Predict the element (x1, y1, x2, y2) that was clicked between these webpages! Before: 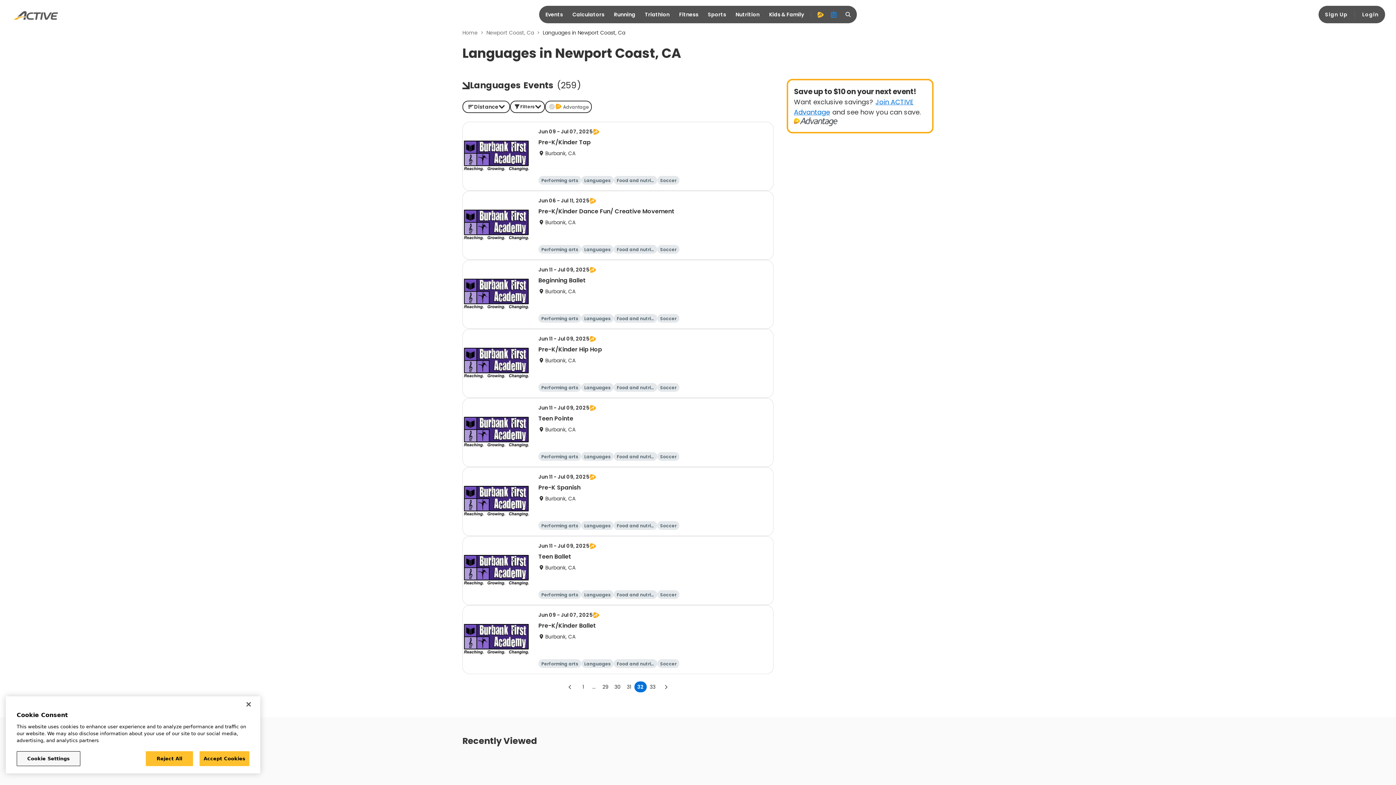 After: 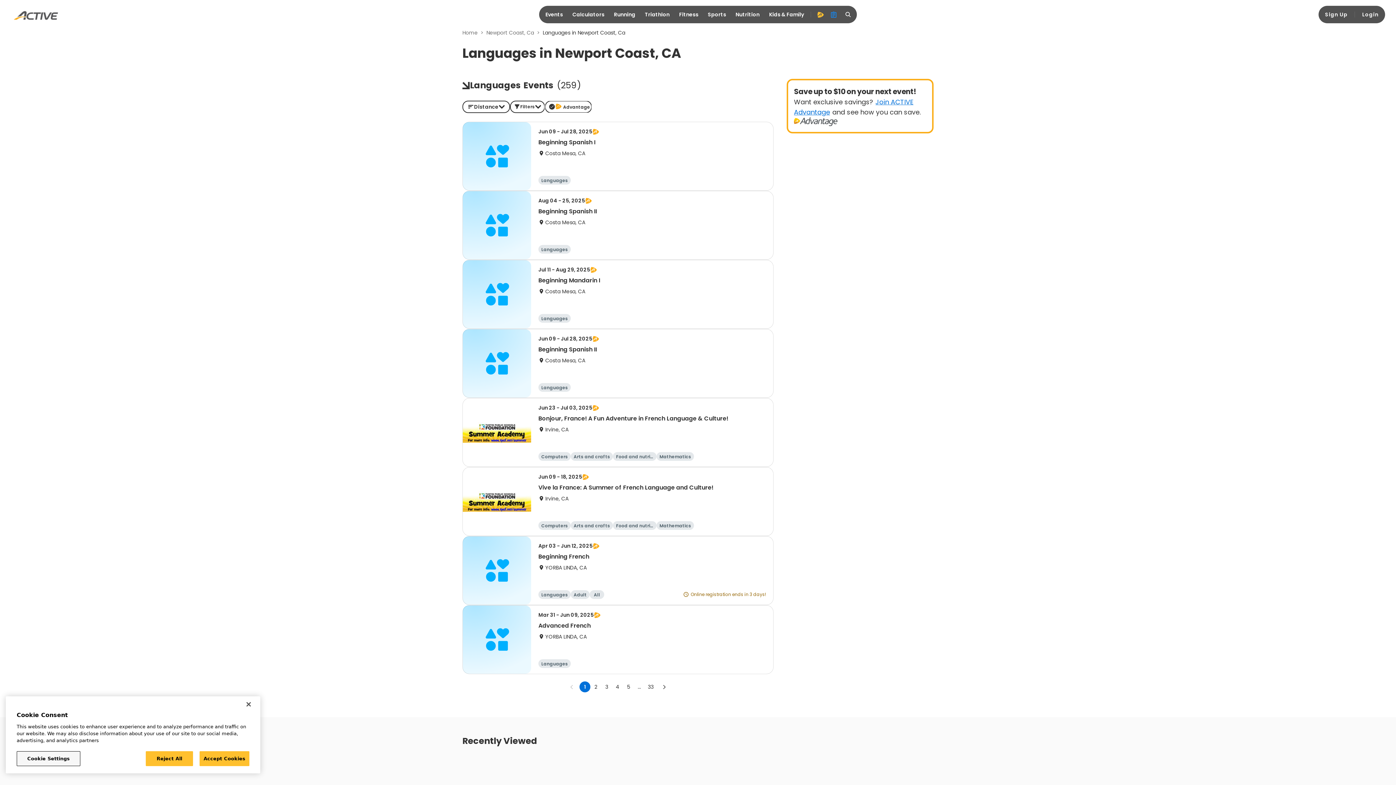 Action: label: Advantage bbox: (545, 100, 592, 113)